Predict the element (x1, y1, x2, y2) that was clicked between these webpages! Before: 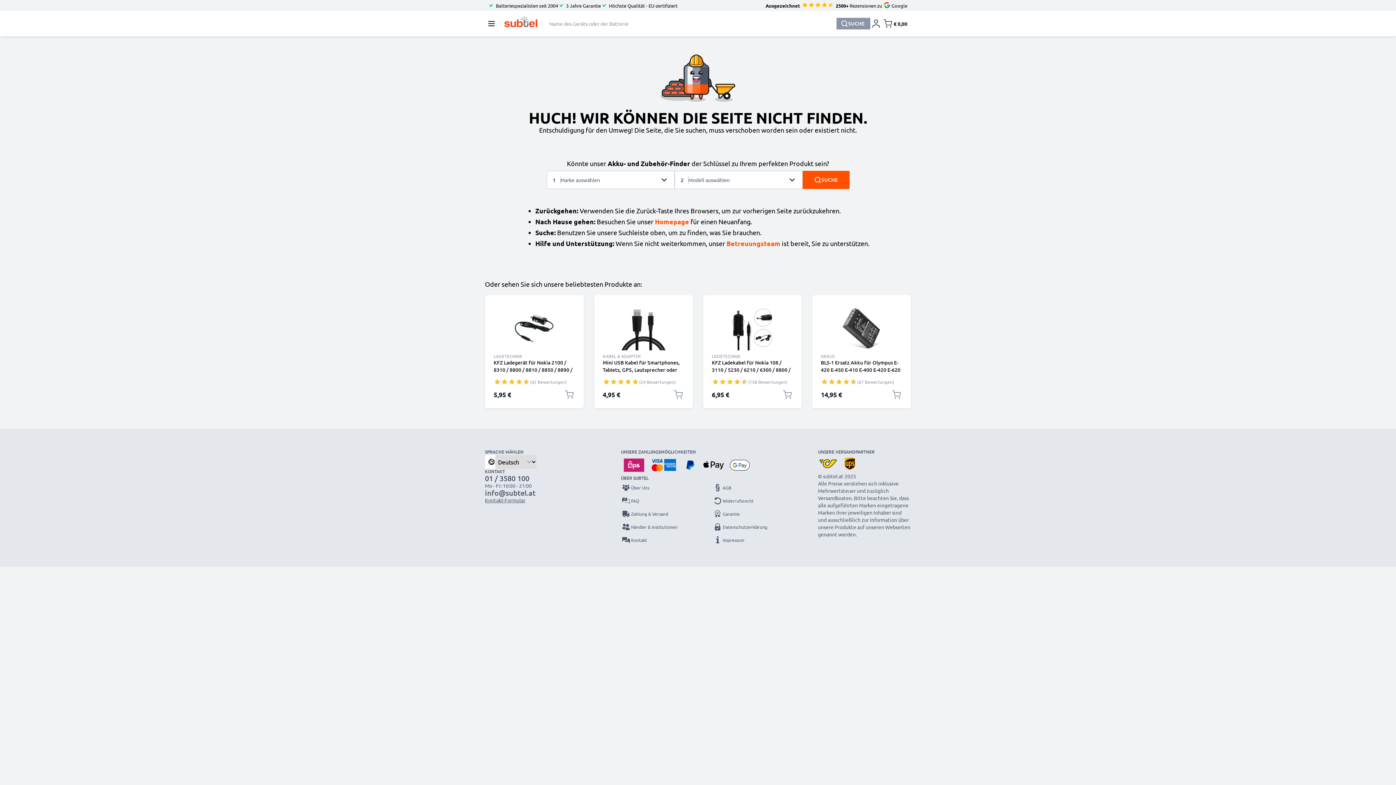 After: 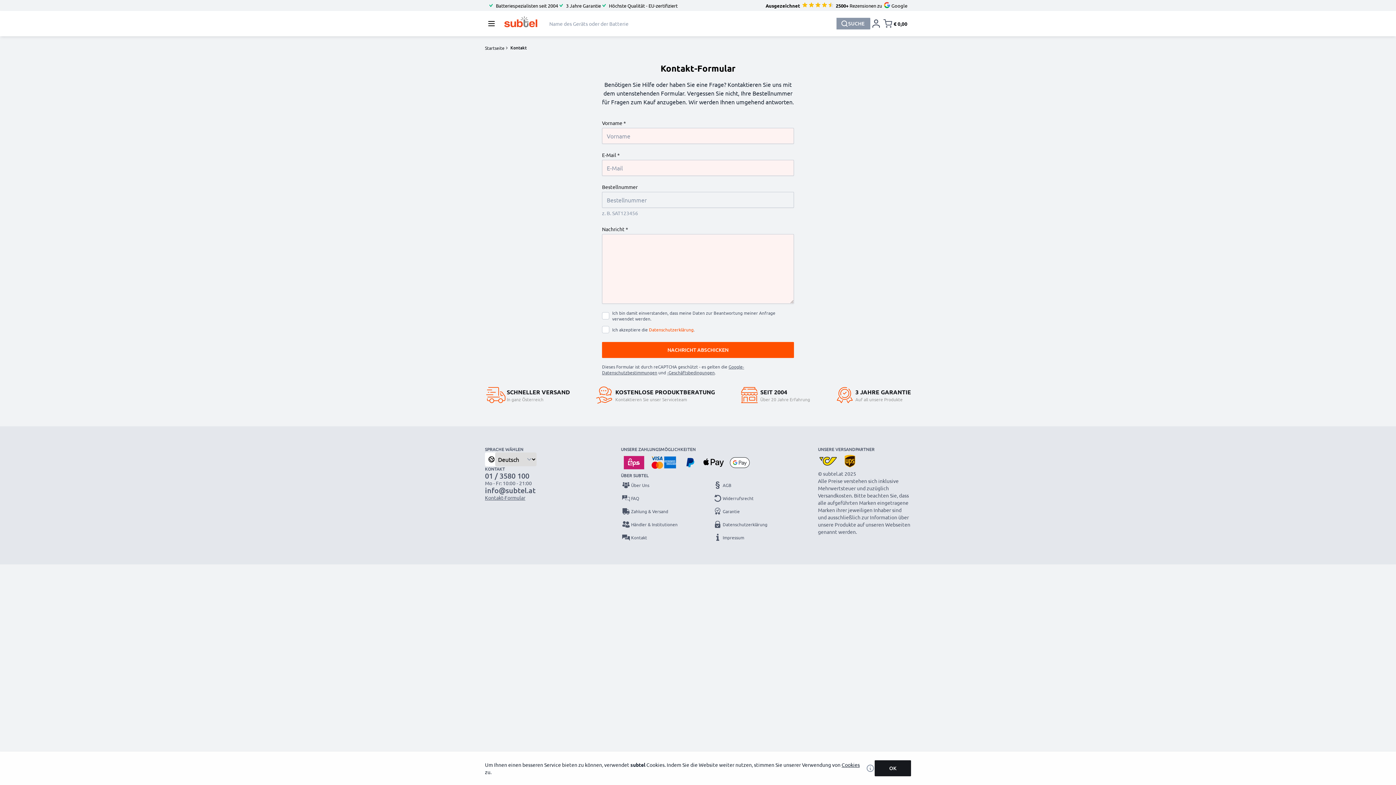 Action: label: Kontakt bbox: (621, 535, 683, 545)